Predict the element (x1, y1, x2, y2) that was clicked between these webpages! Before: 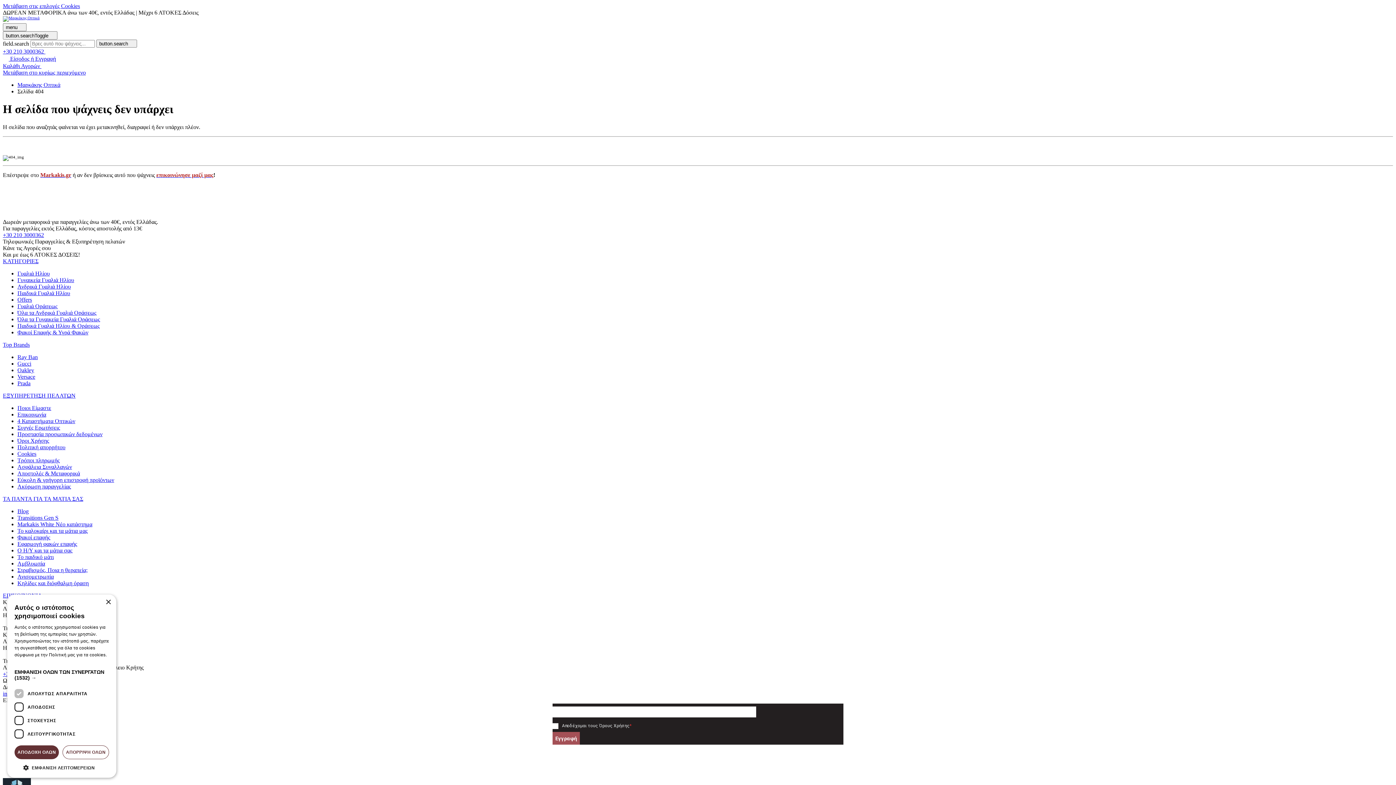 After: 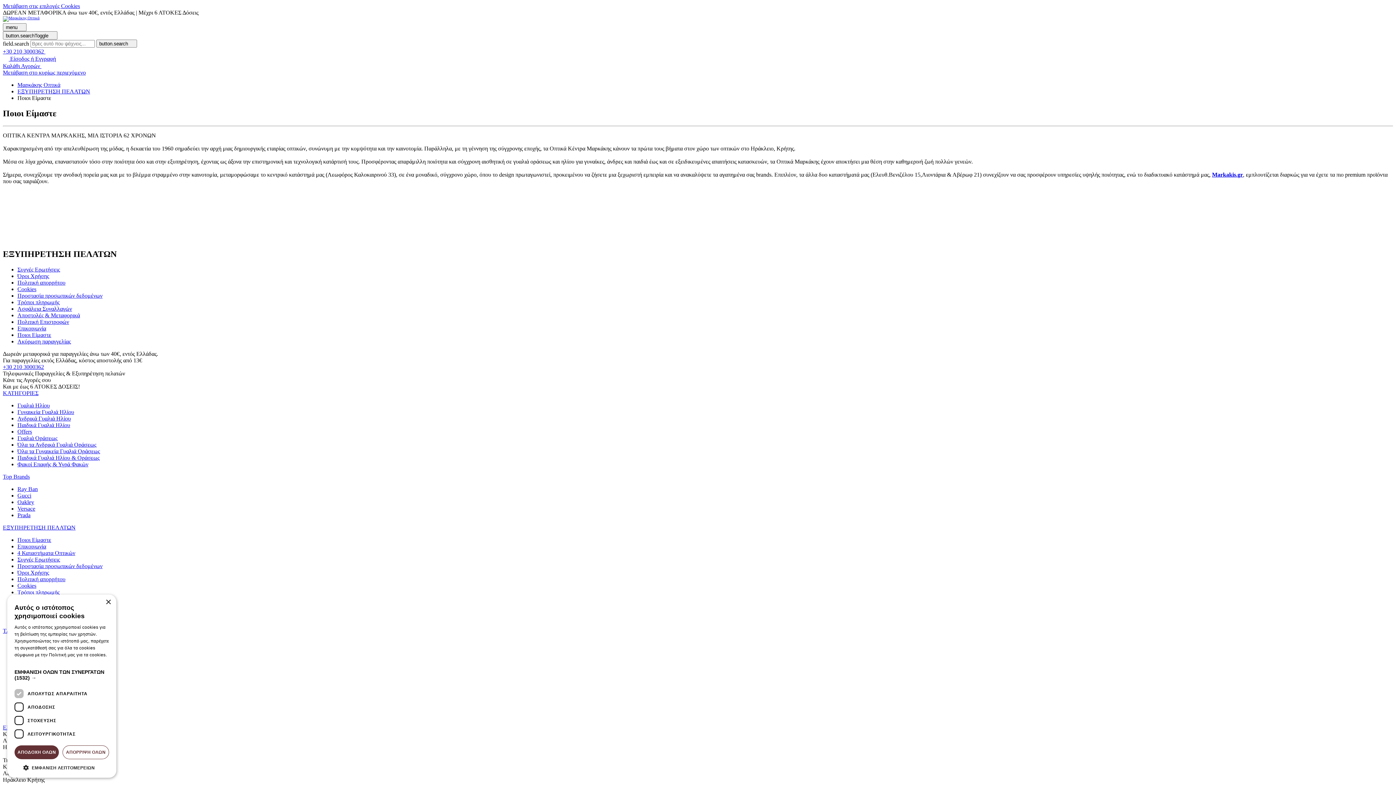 Action: label: Ποιοι Είμαστε bbox: (17, 405, 51, 411)